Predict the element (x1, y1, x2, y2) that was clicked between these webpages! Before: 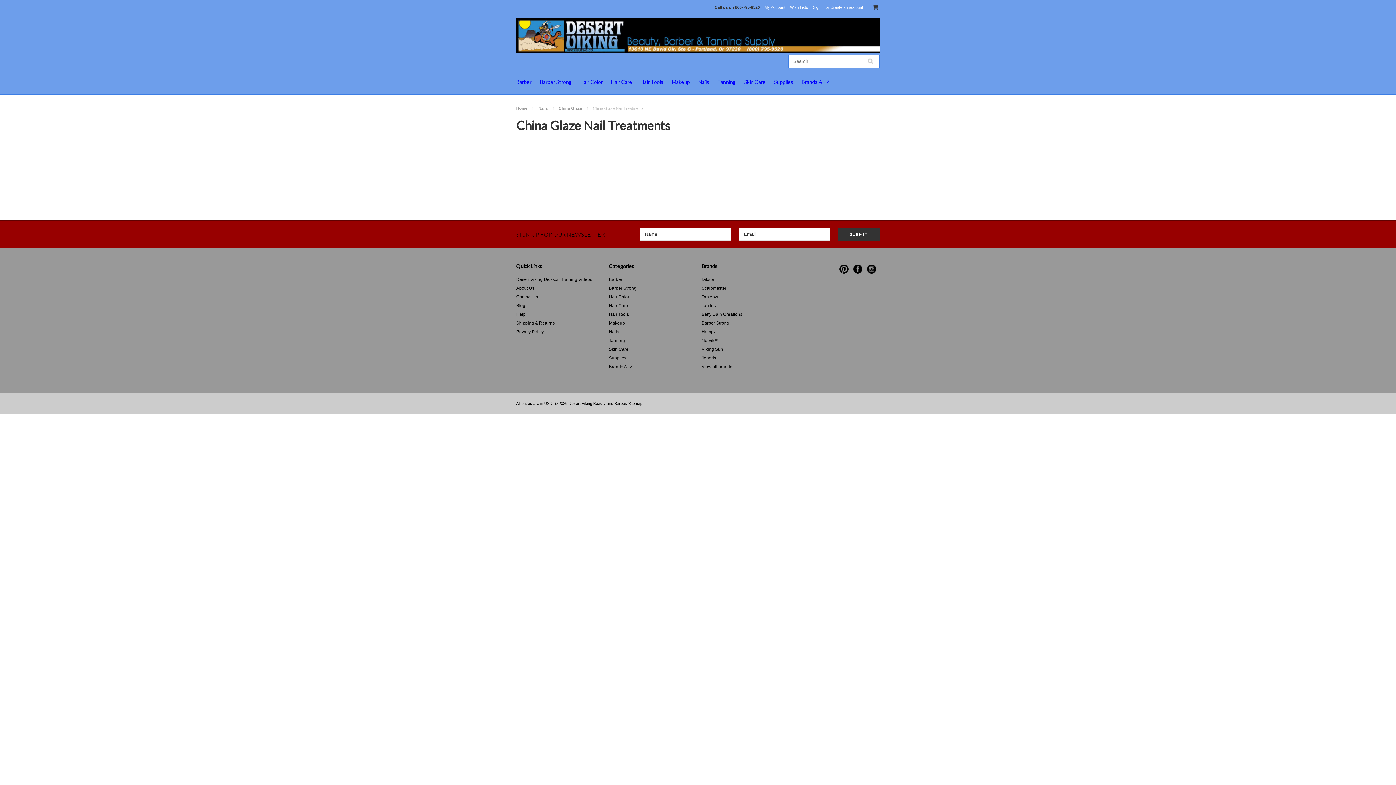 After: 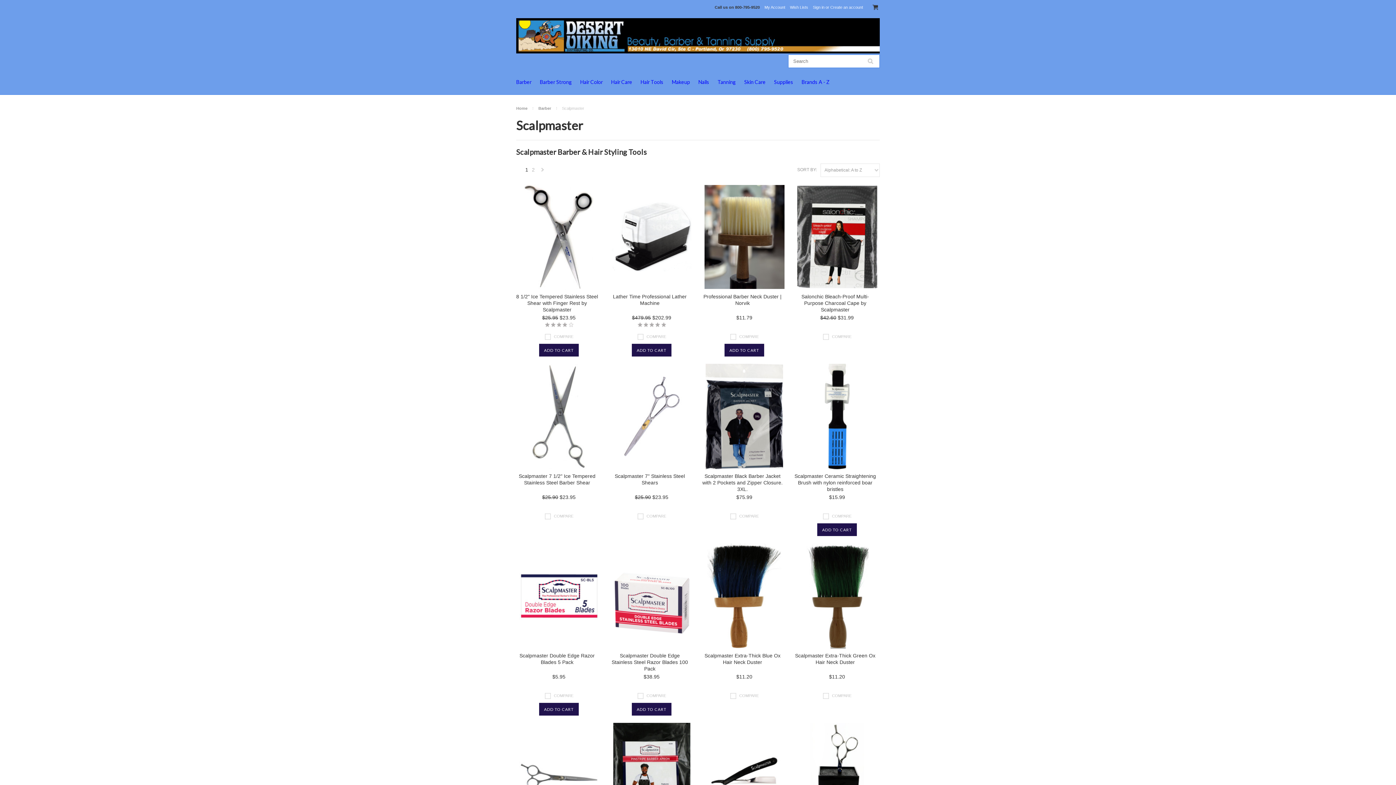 Action: bbox: (701, 285, 726, 290) label: Scalpmaster